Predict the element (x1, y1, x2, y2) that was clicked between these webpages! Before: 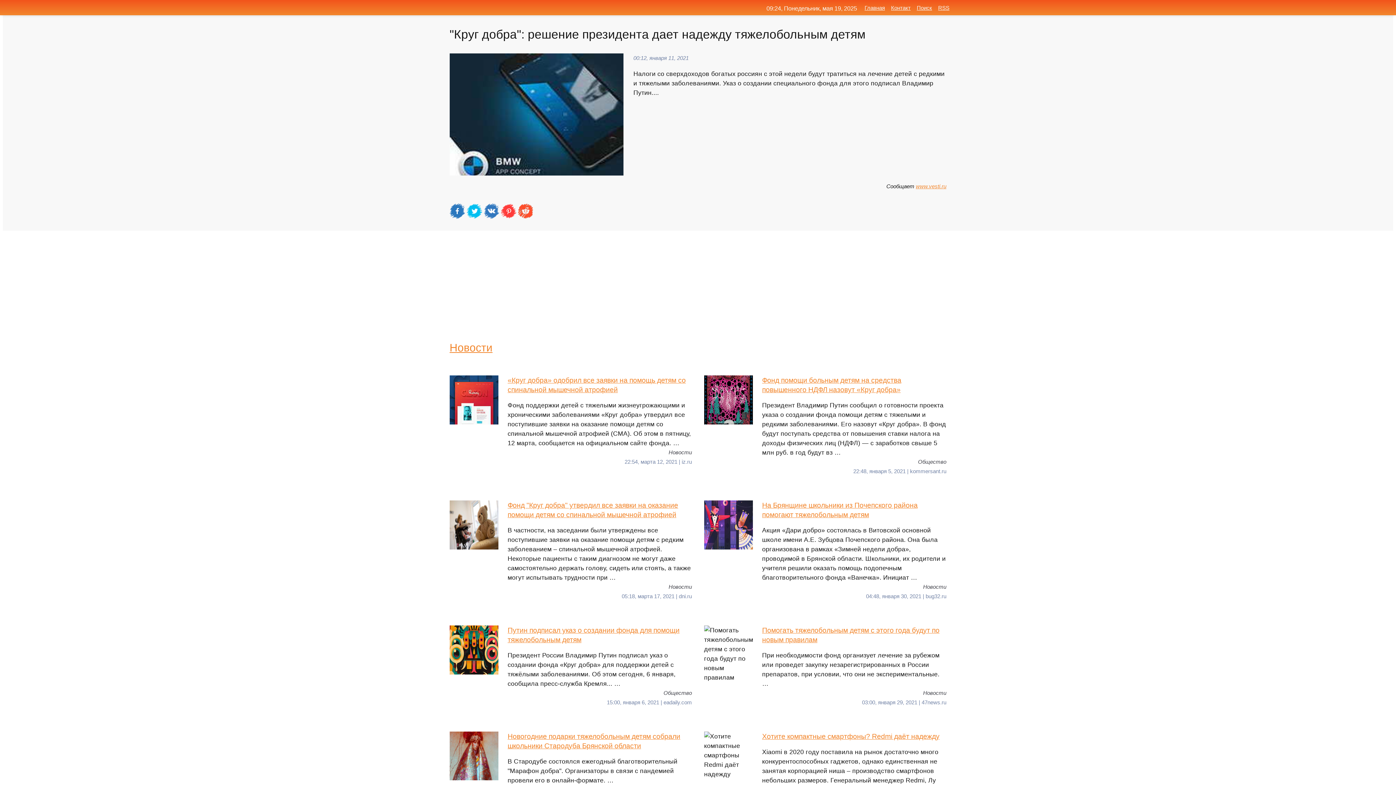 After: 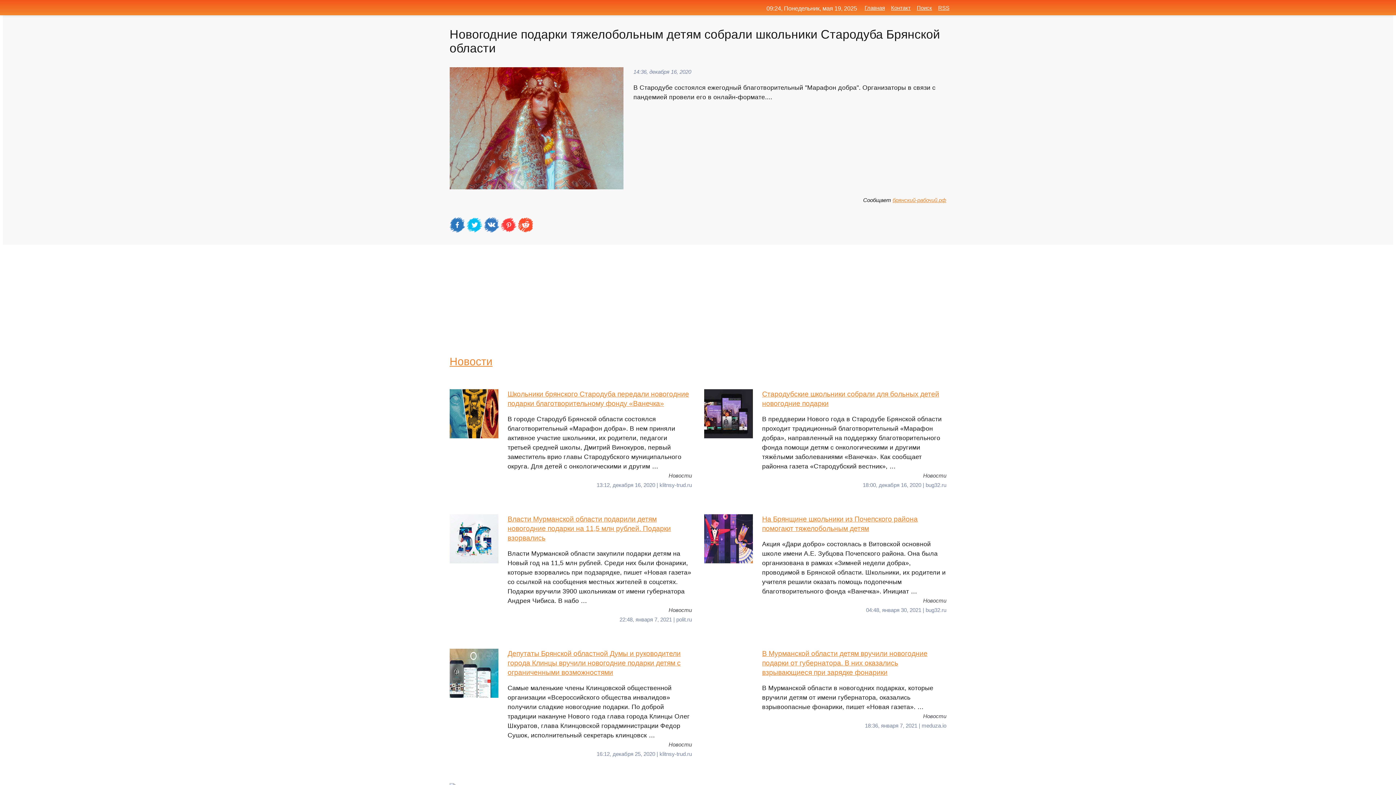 Action: bbox: (449, 732, 692, 790) label: Новогодние подарки тяжелобольным детям собрали школьники Стародуба Брянской области
В Стародубе состоялся ежегодный благотворительный "Марафон добра". Организаторы в связи с пандемией провели его в онлайн-формате. …